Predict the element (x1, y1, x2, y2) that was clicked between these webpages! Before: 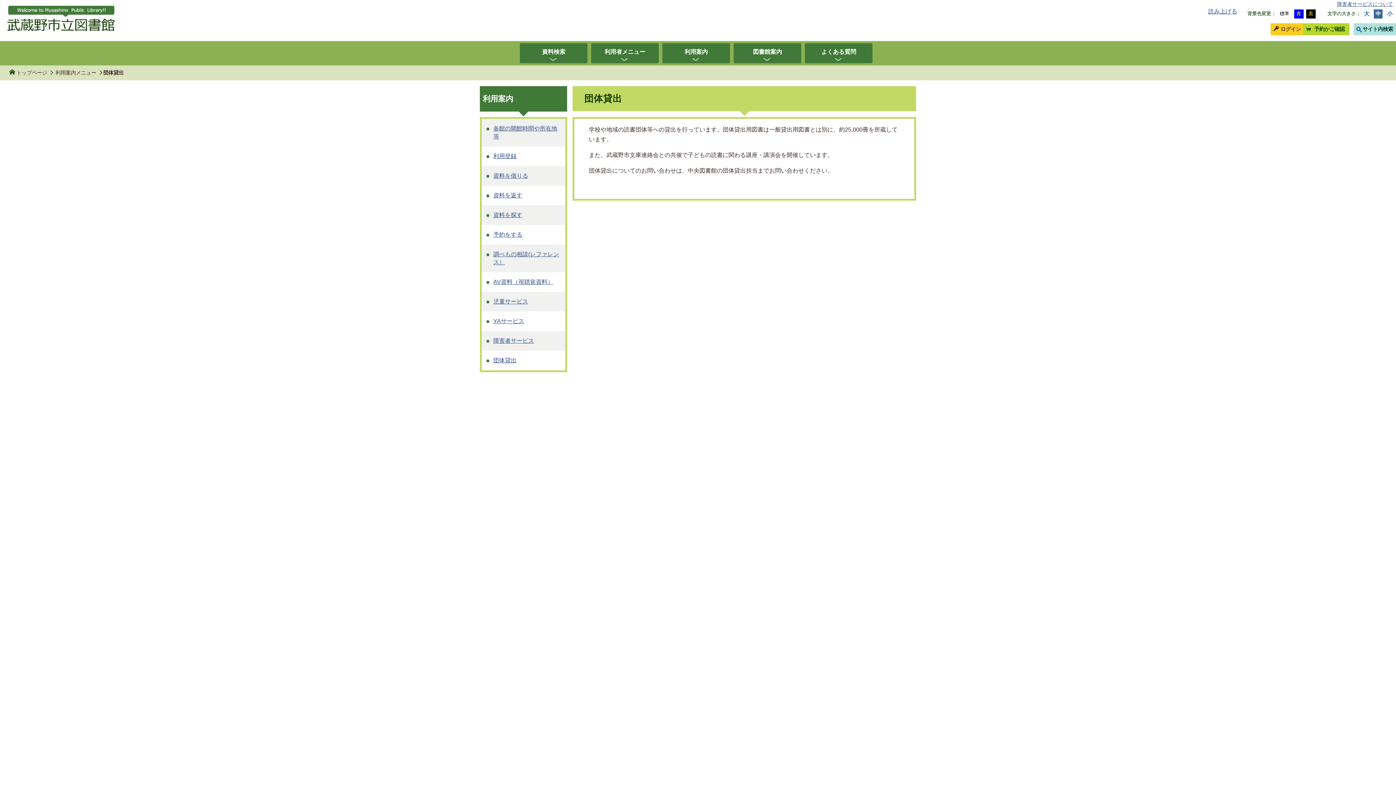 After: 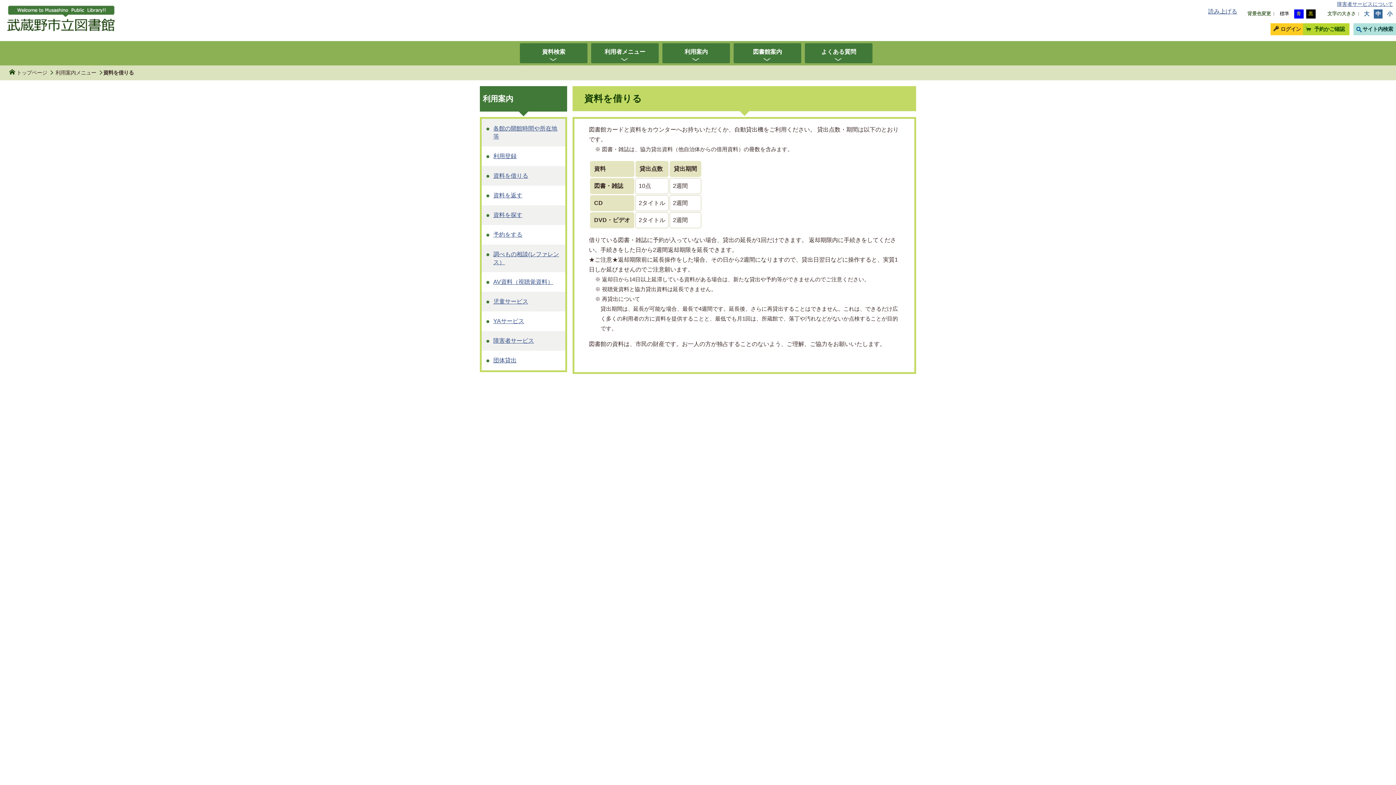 Action: bbox: (481, 166, 565, 185) label: 資料を借りる